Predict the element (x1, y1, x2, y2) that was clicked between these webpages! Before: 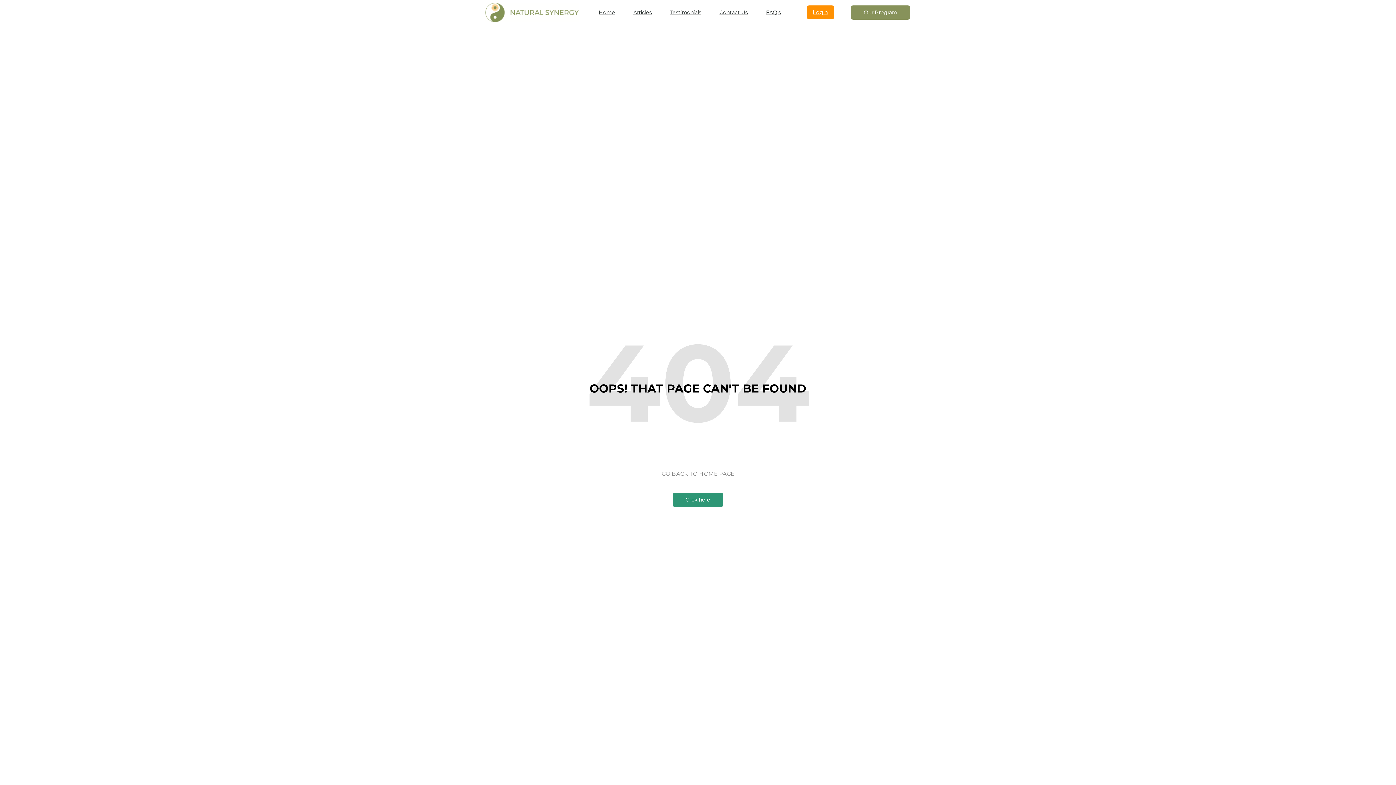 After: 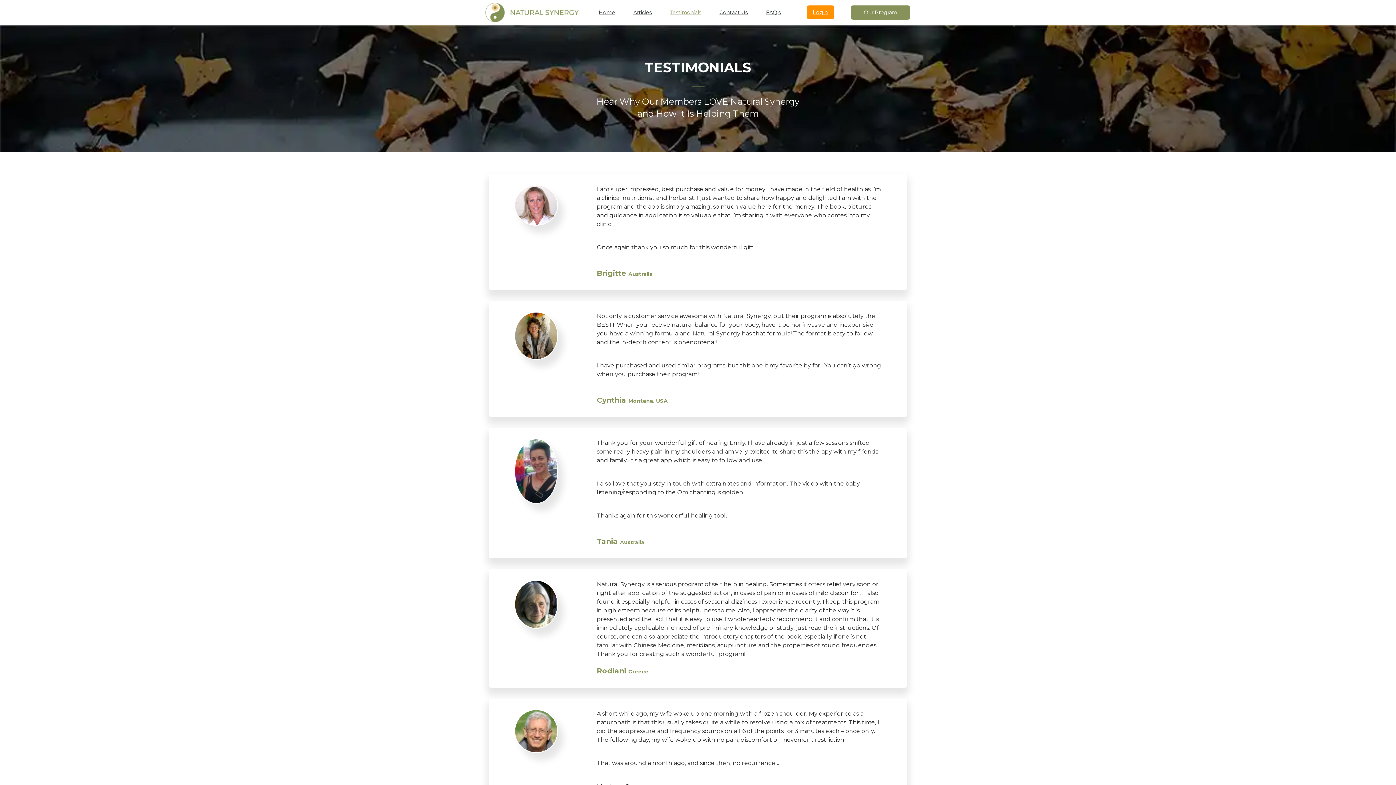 Action: label: Testimonials bbox: (661, 3, 710, 21)